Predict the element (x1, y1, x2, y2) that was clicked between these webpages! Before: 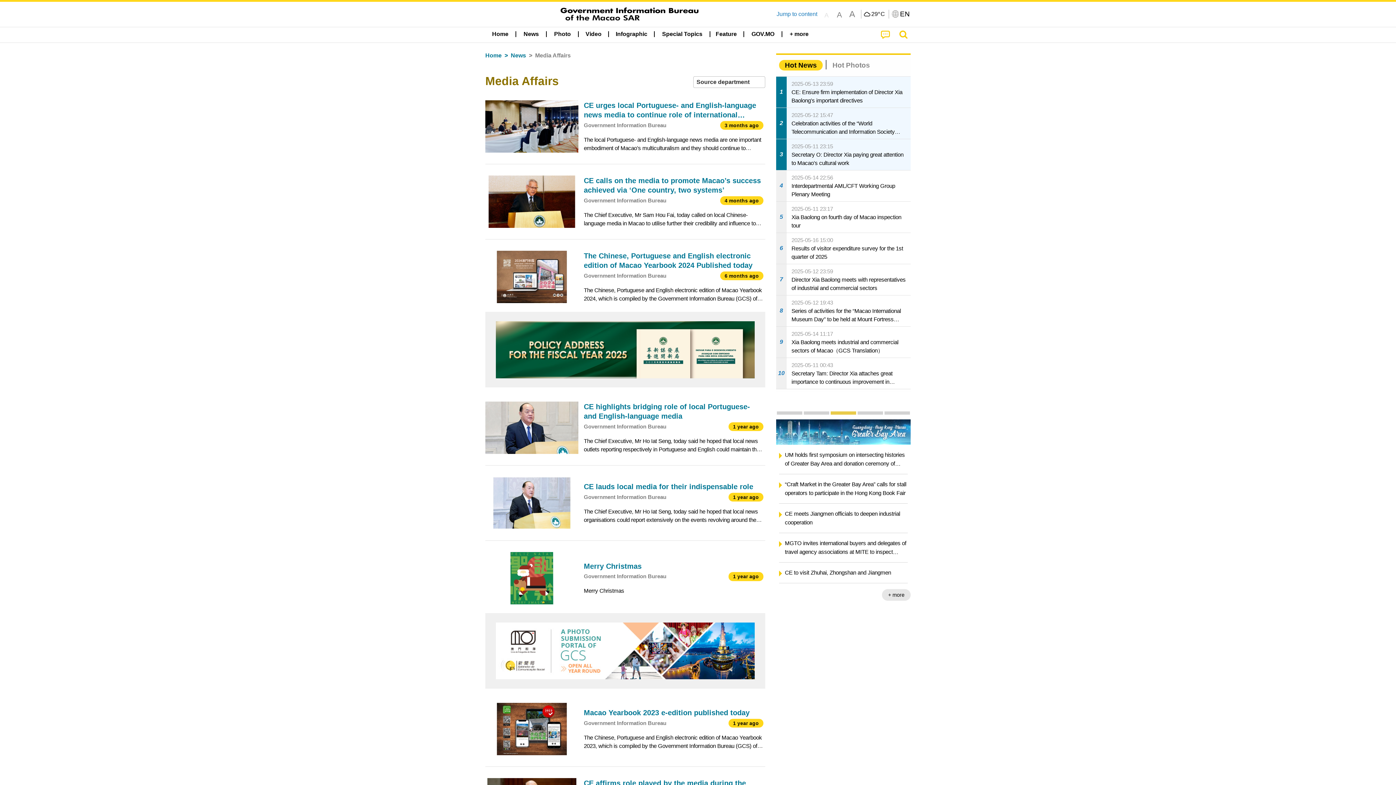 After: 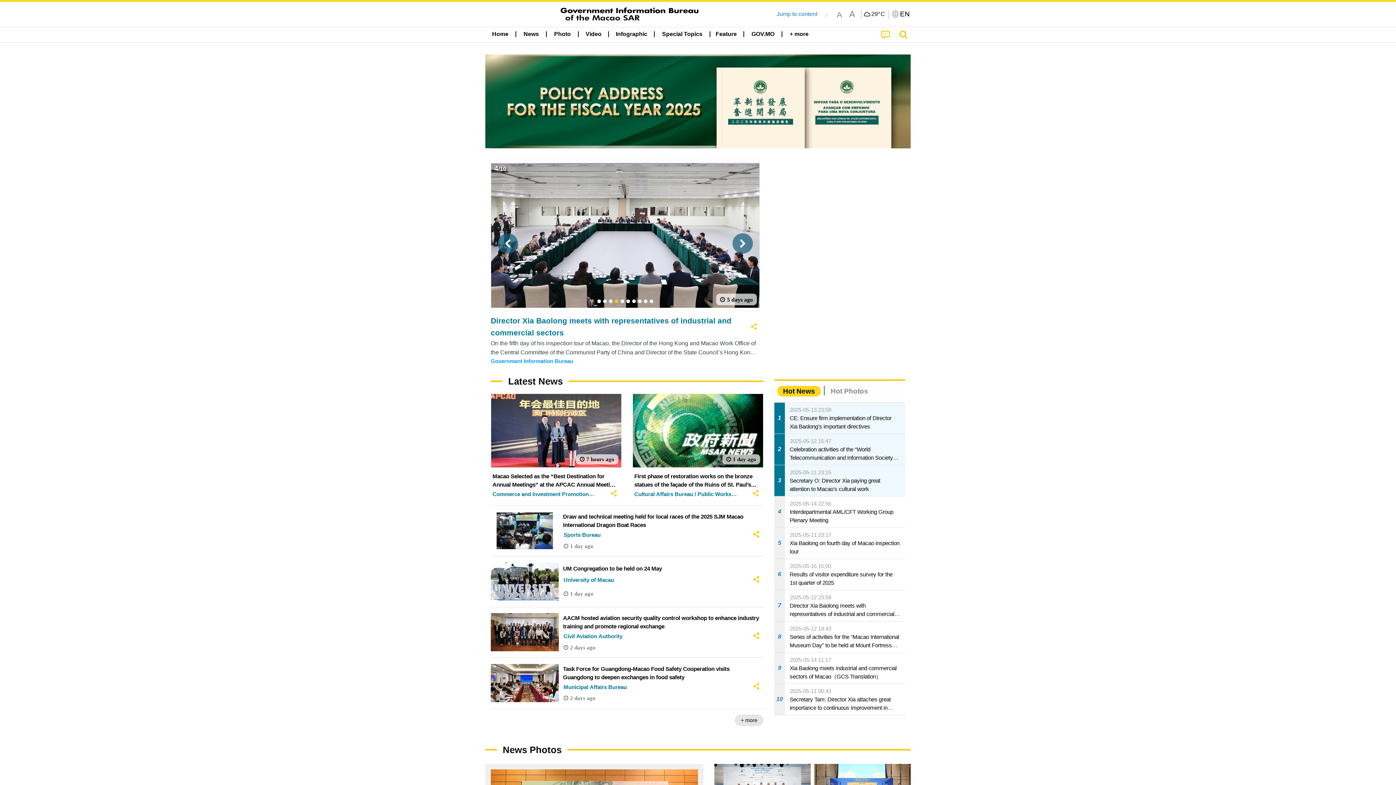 Action: label: Home bbox: (485, 51, 501, 60)